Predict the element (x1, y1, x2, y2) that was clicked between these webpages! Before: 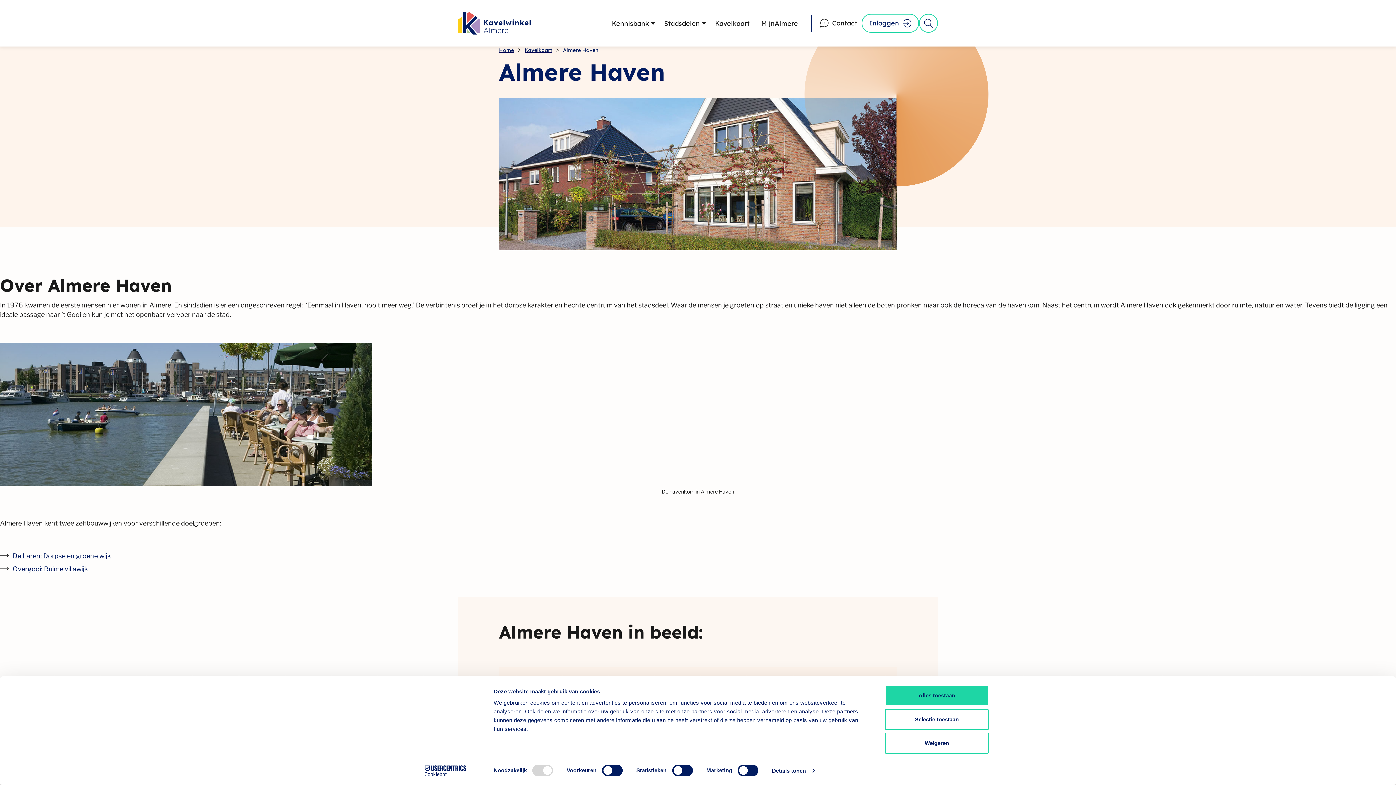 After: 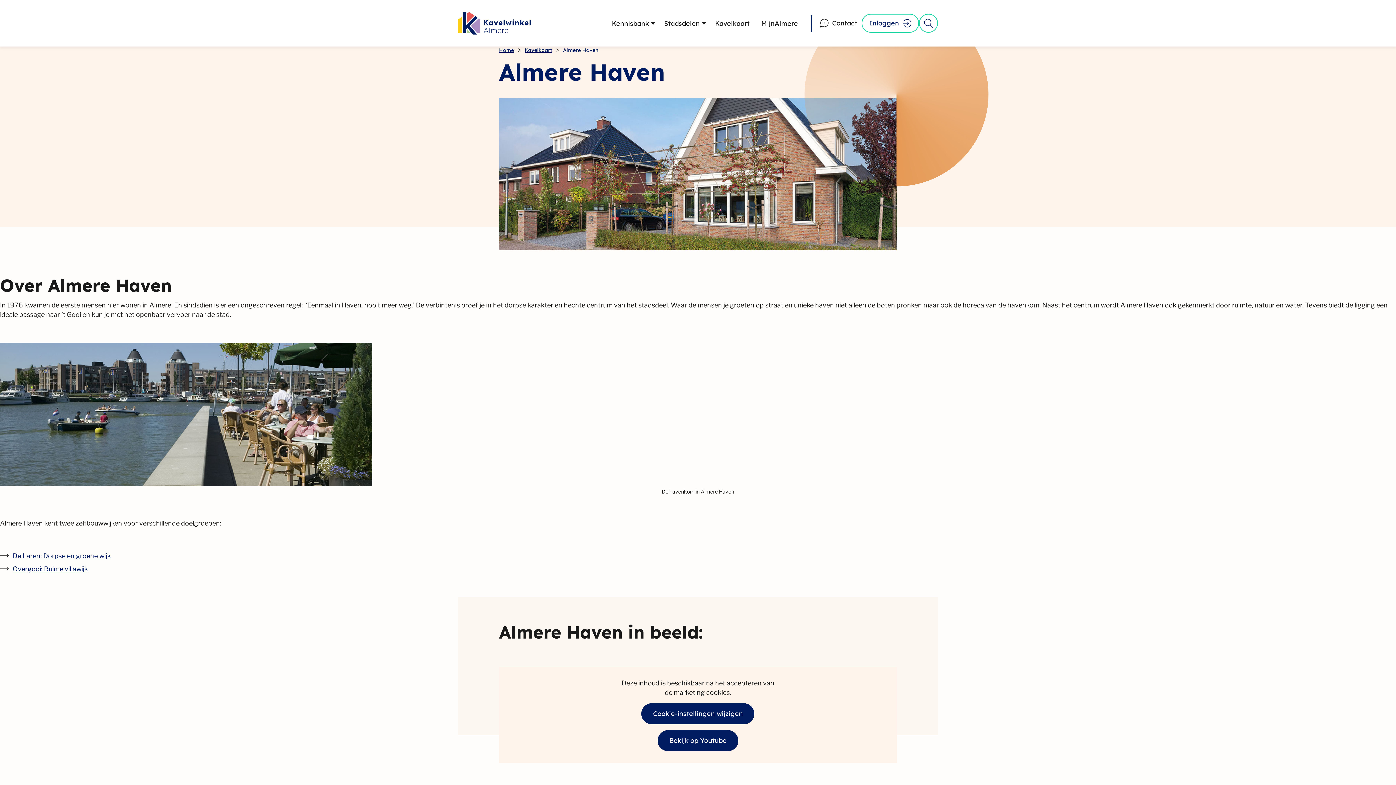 Action: bbox: (885, 733, 989, 754) label: Weigeren